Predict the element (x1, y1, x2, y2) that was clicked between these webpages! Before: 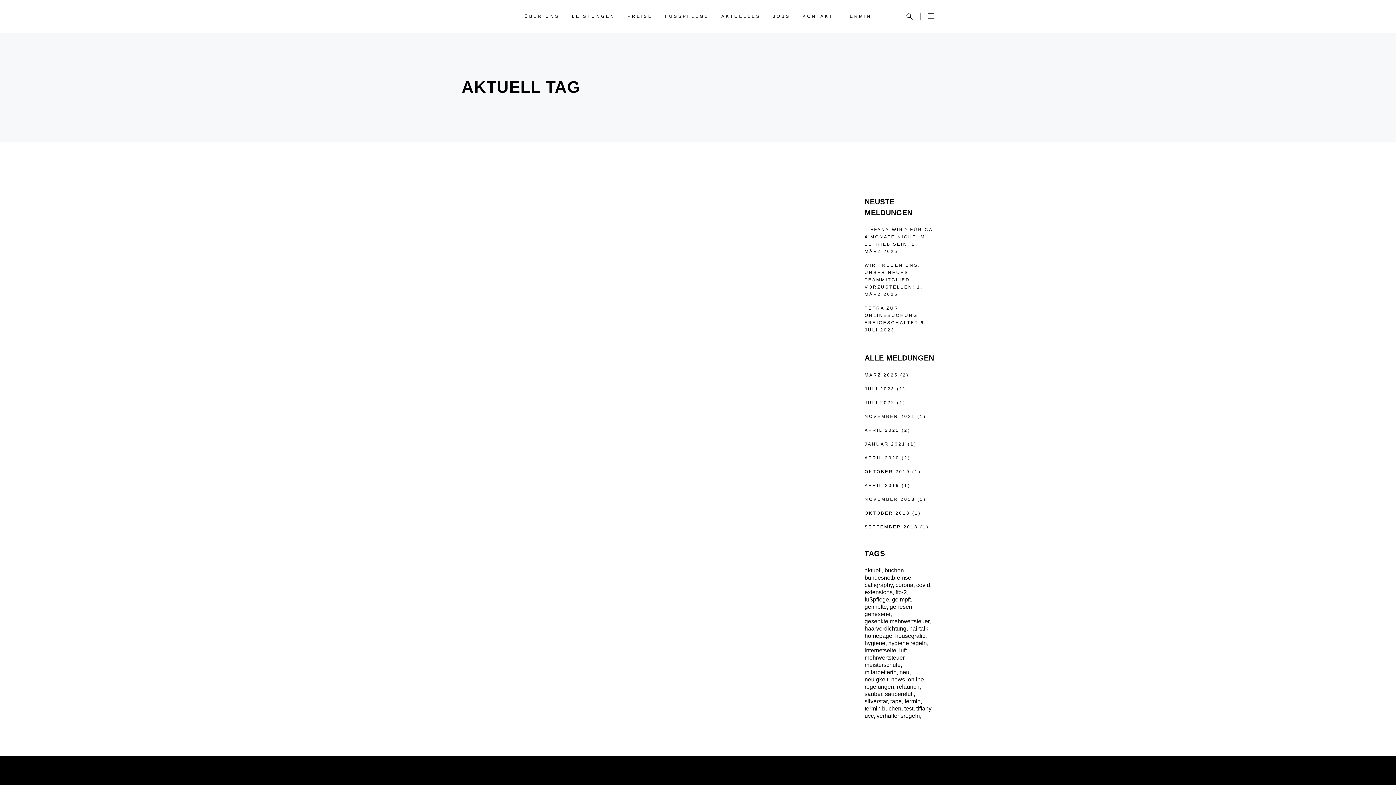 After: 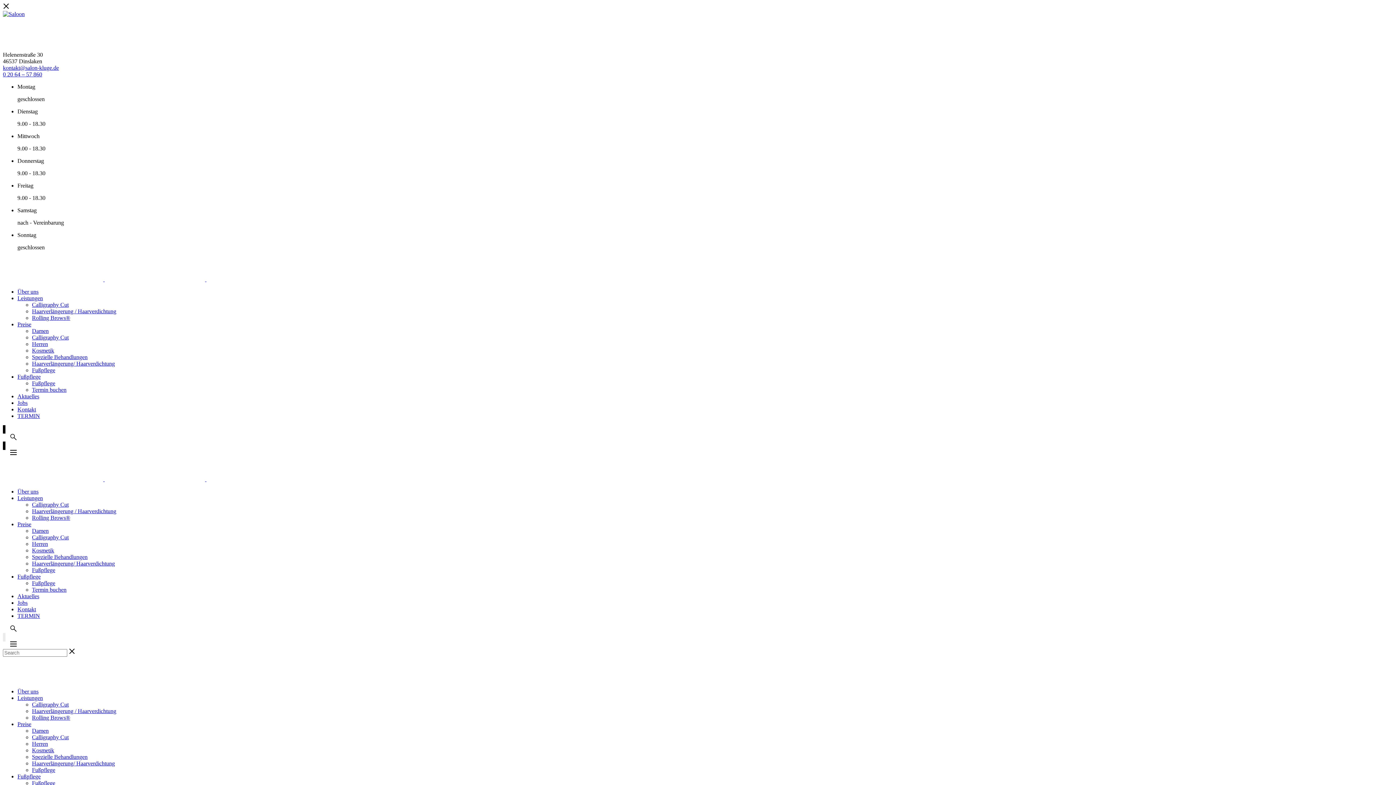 Action: label: housegrafic (1 Eintrag) bbox: (895, 632, 927, 640)